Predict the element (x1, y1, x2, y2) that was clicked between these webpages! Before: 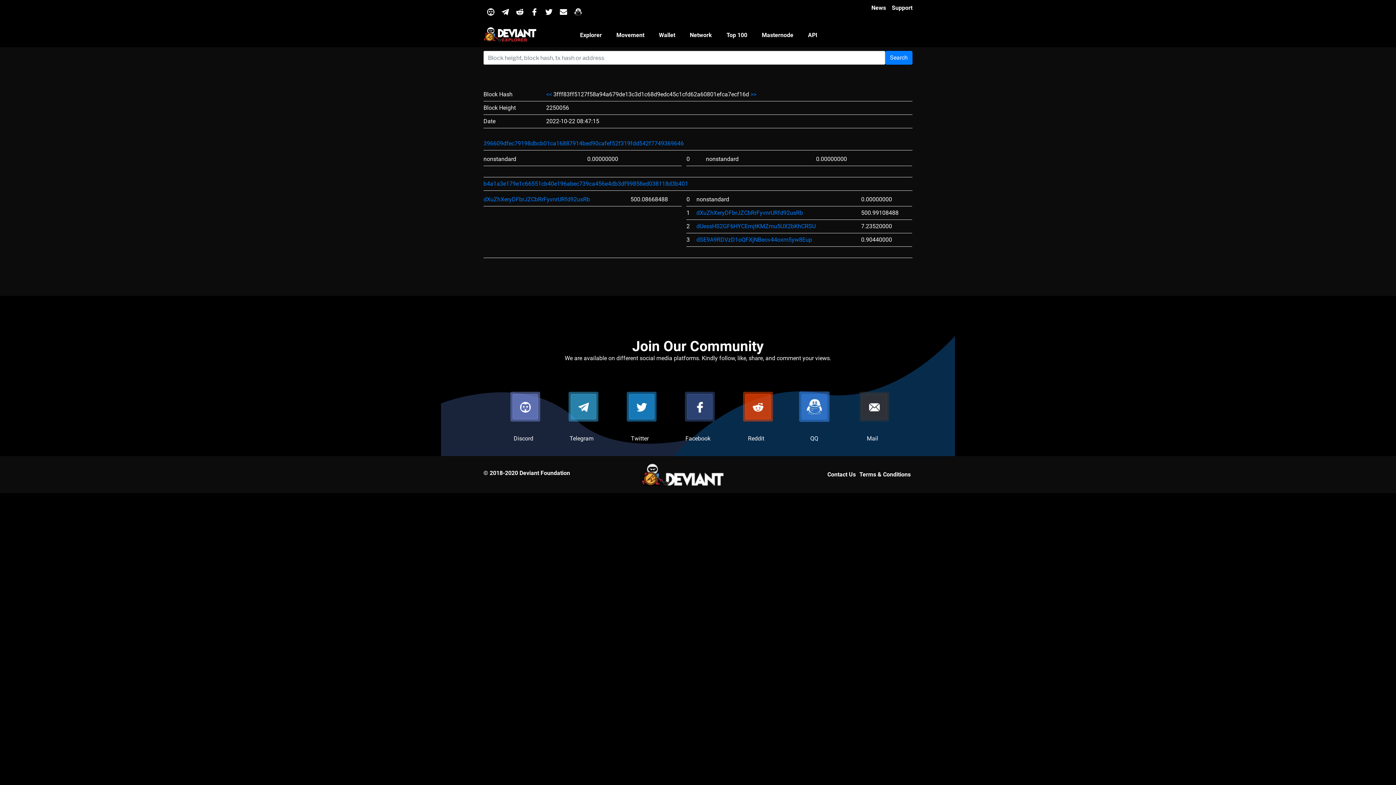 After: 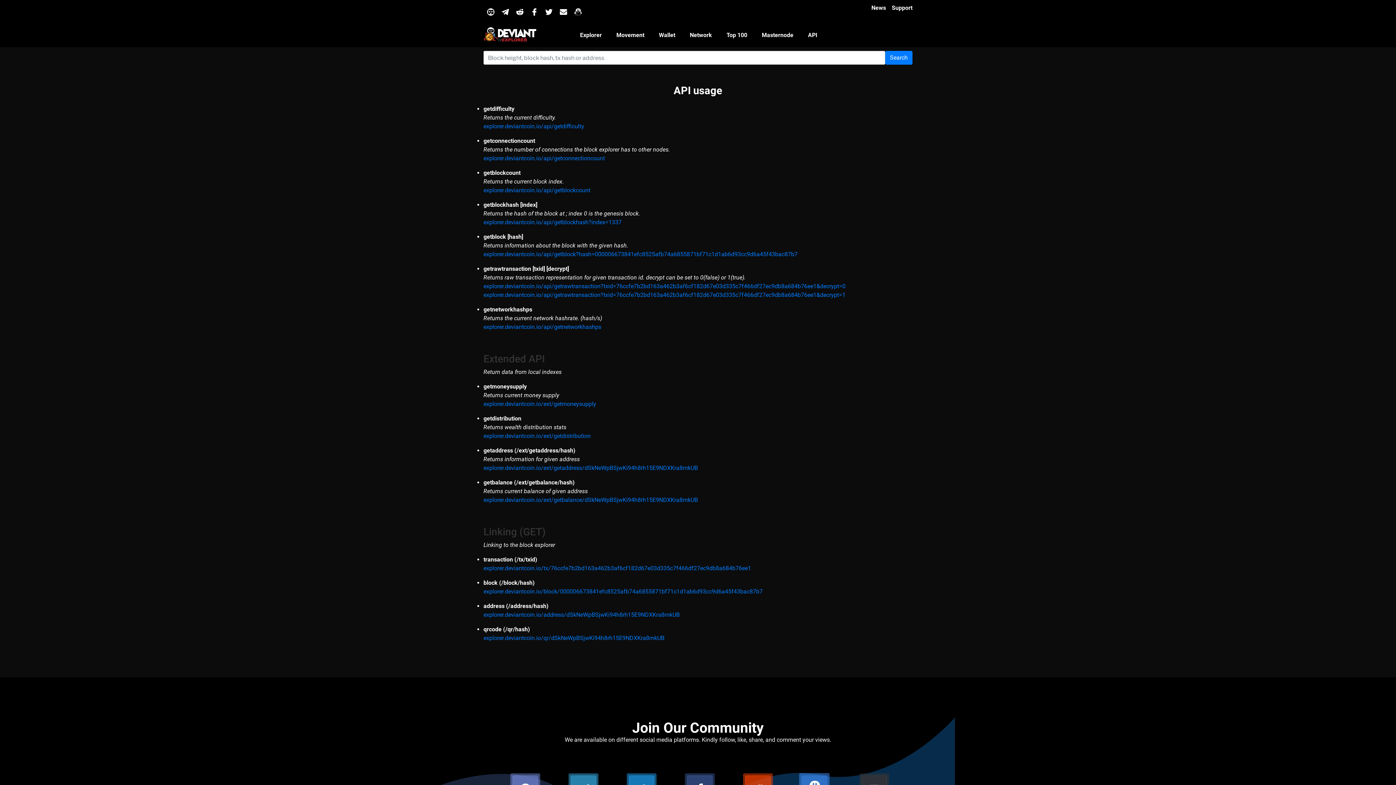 Action: bbox: (800, 26, 824, 43) label: API